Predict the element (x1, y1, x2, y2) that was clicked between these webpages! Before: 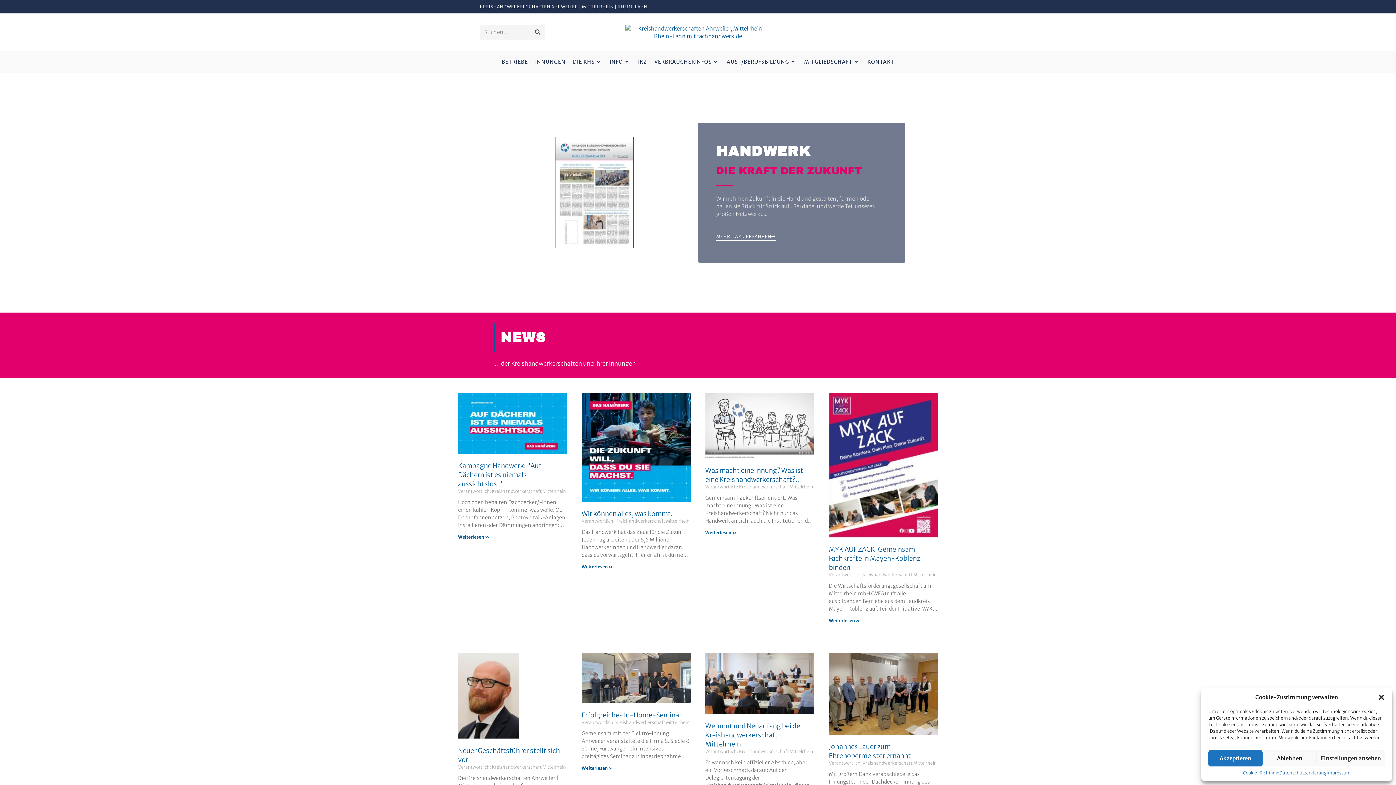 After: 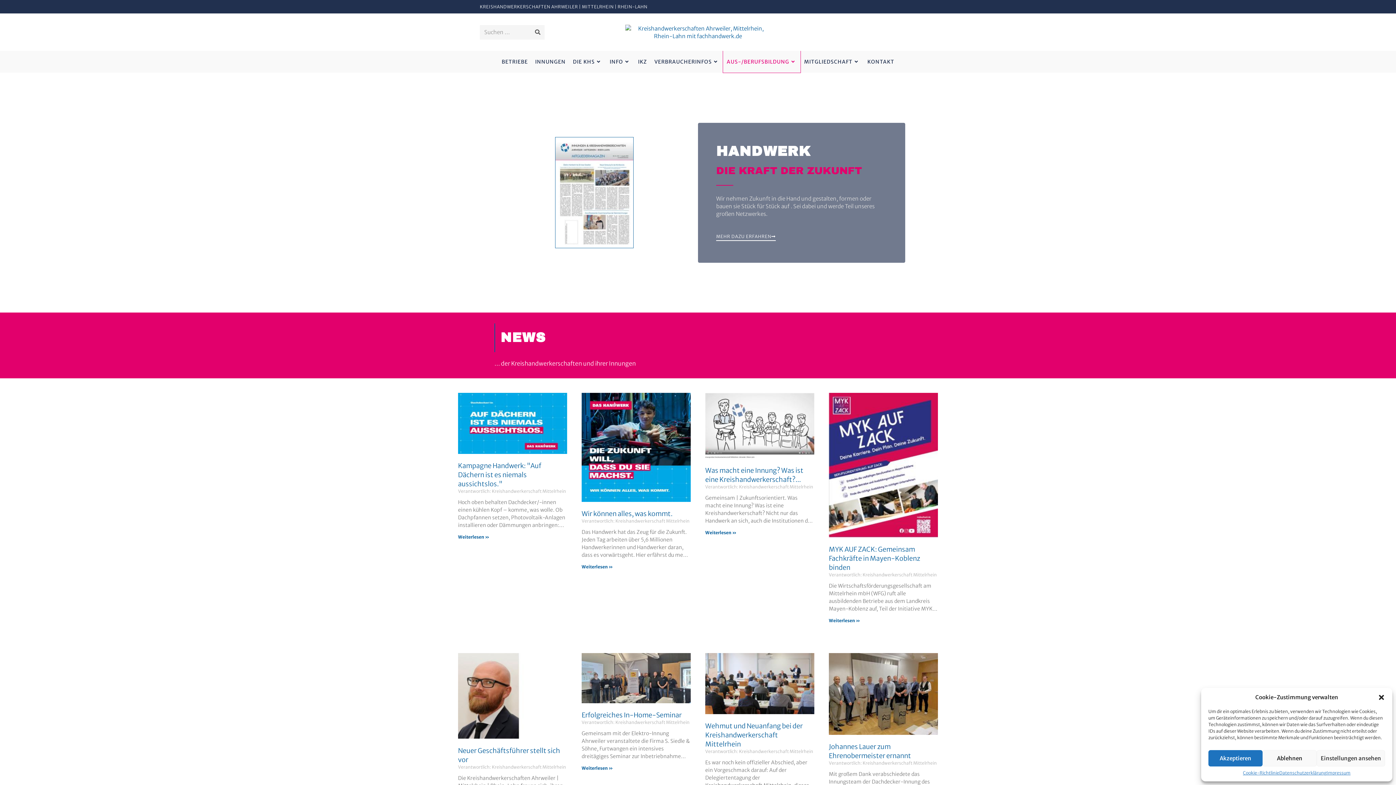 Action: label: AUS-/BERUFSBILDUNG bbox: (723, 50, 800, 72)